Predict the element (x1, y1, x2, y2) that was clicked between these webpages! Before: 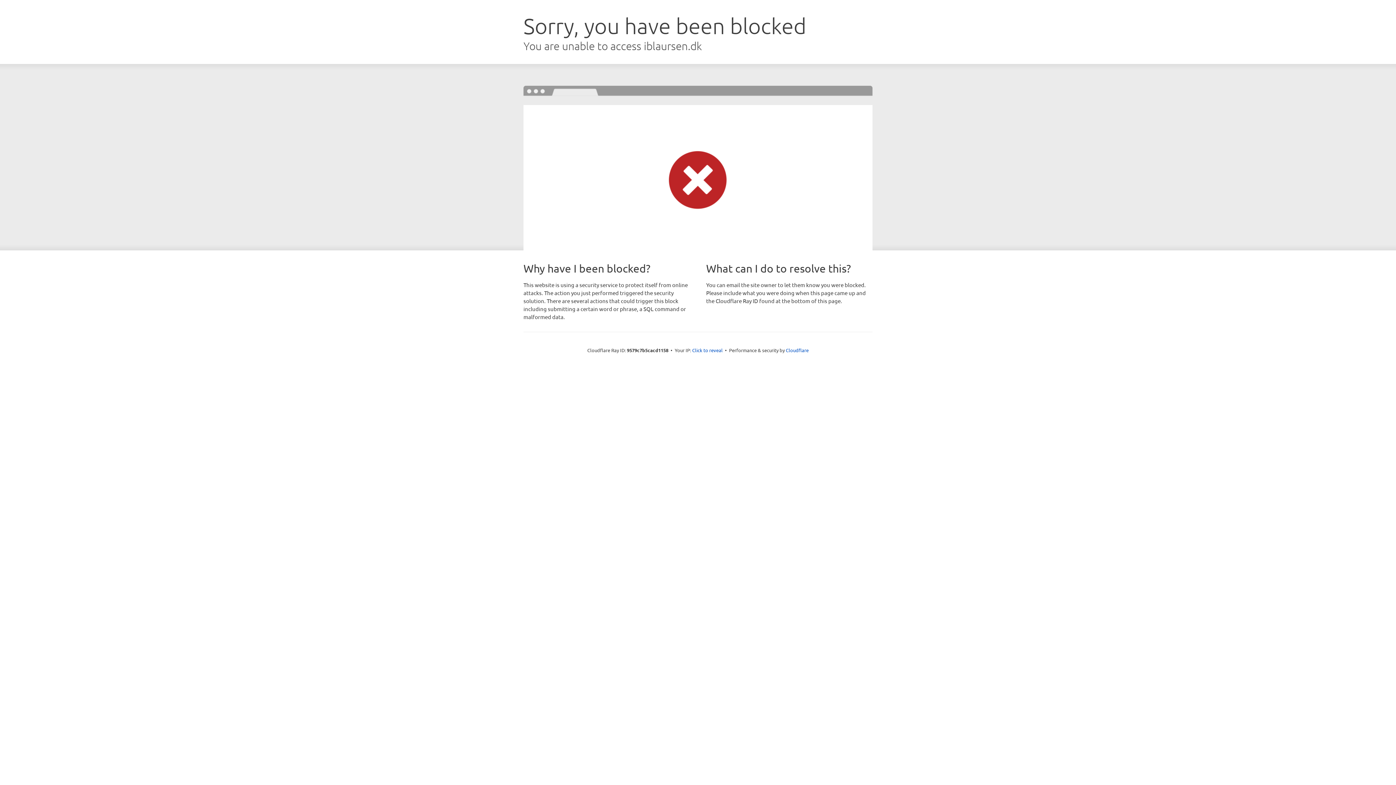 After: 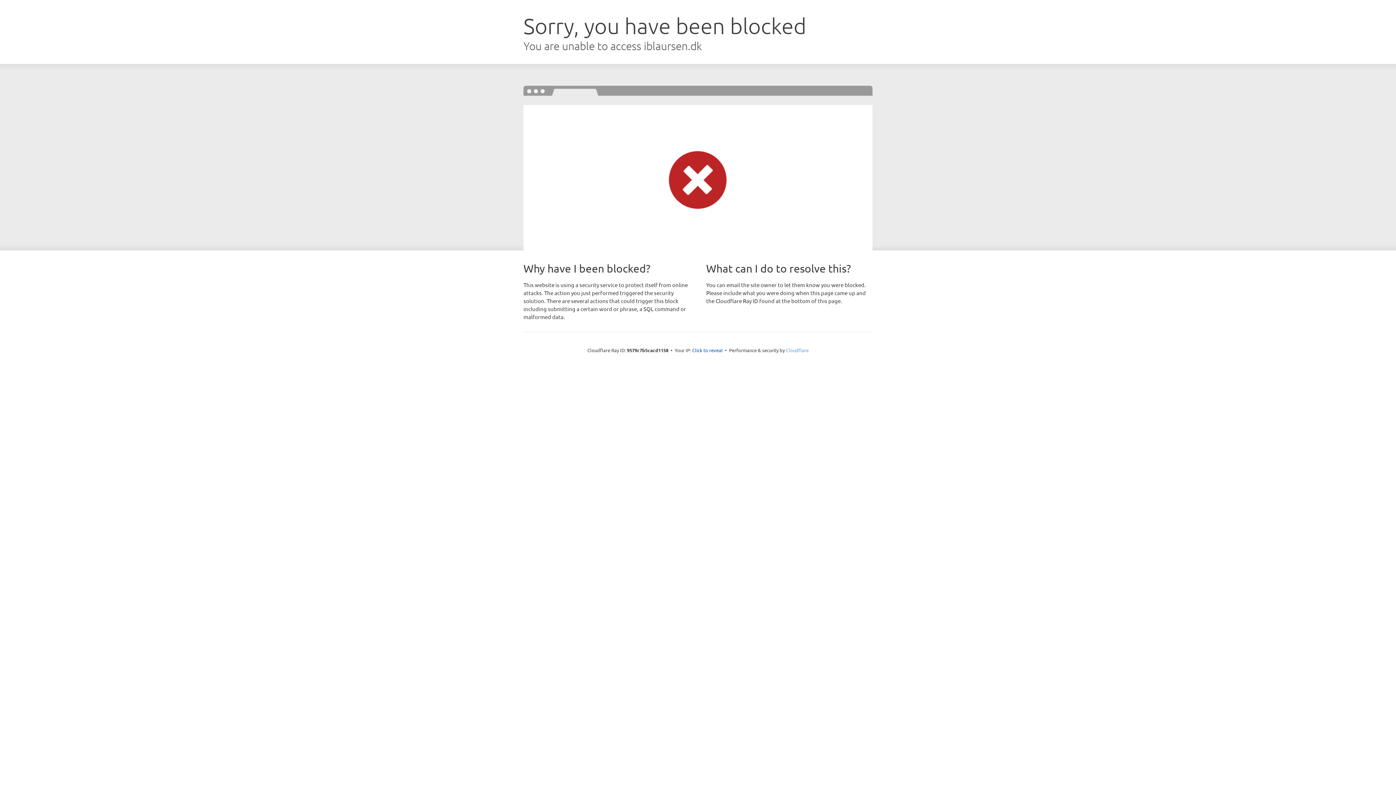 Action: label: Cloudflare bbox: (786, 347, 808, 353)